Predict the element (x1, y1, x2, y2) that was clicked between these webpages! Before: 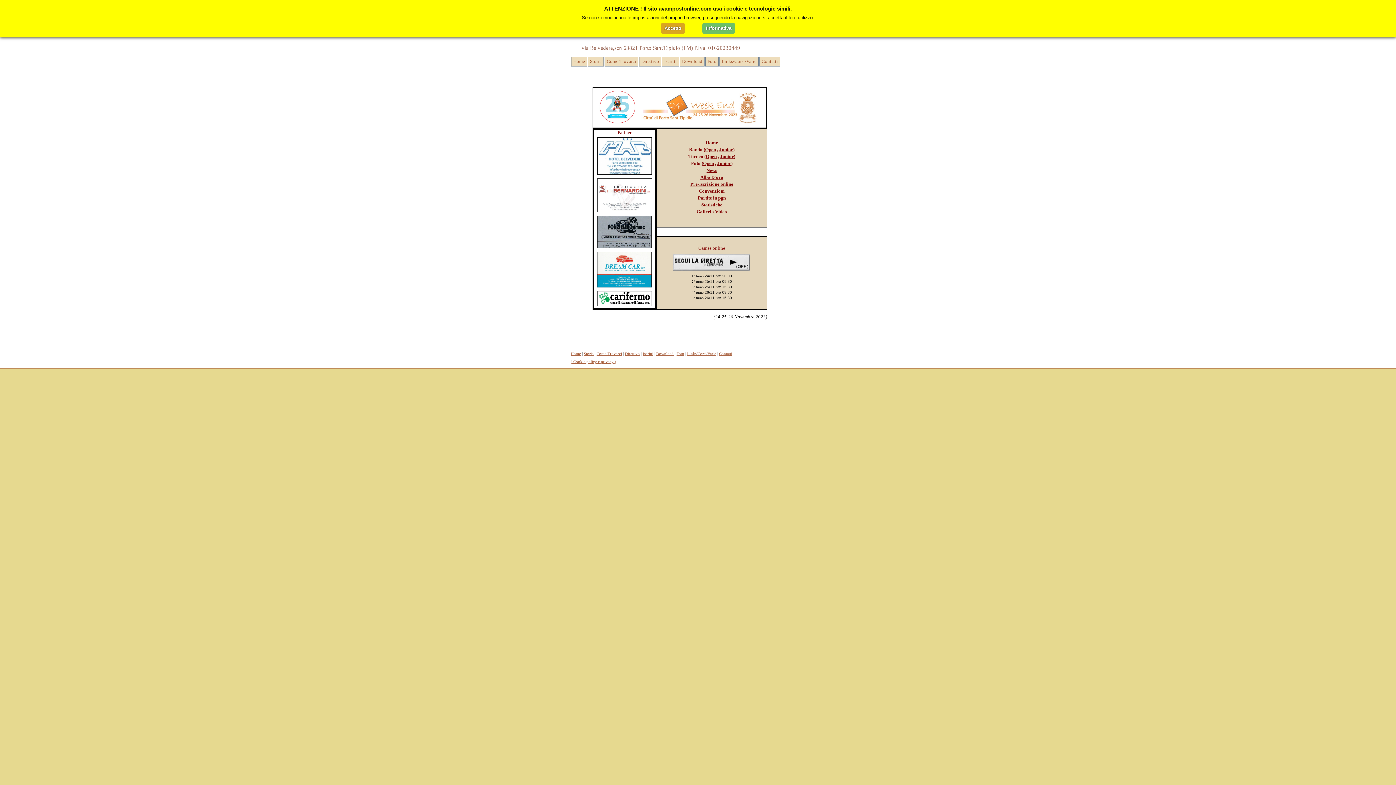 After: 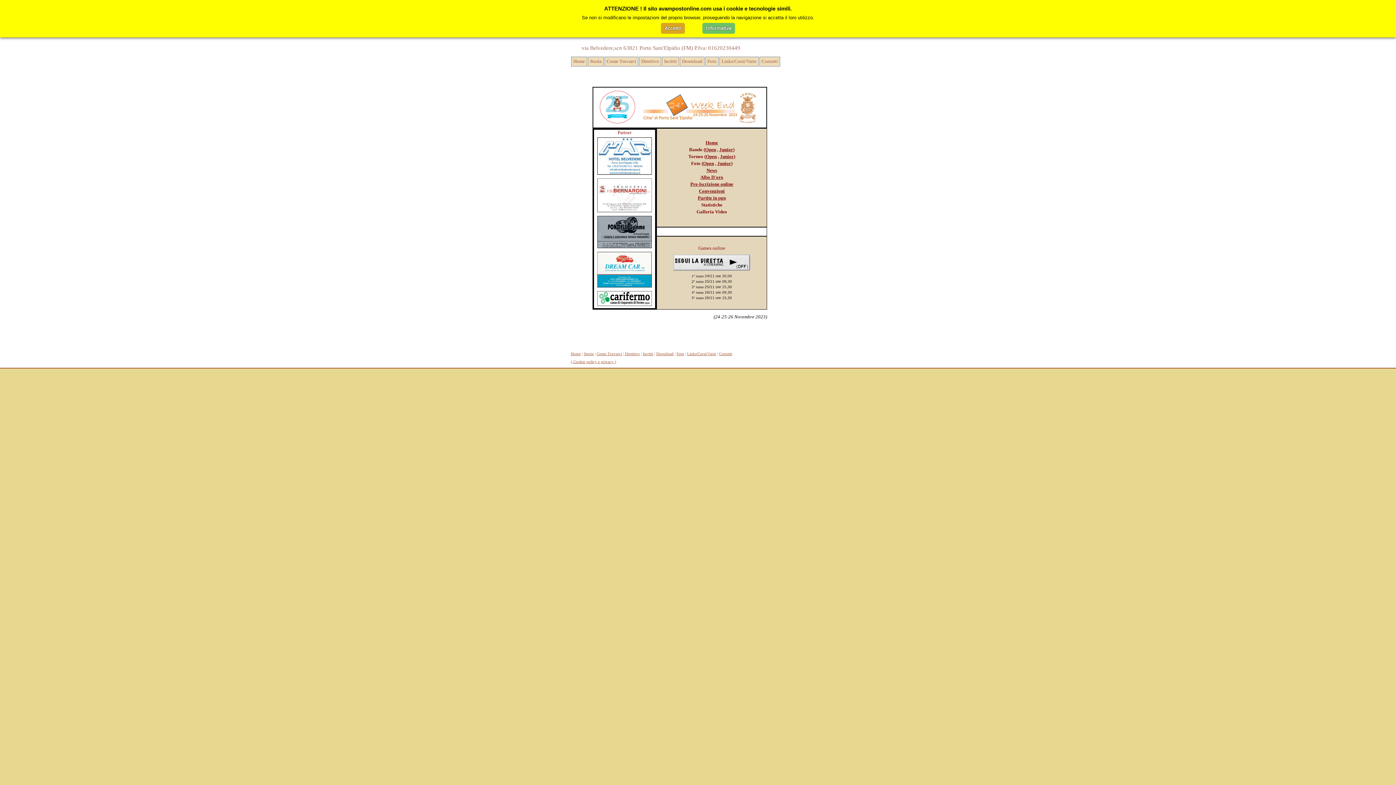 Action: label: Open bbox: (705, 147, 716, 152)